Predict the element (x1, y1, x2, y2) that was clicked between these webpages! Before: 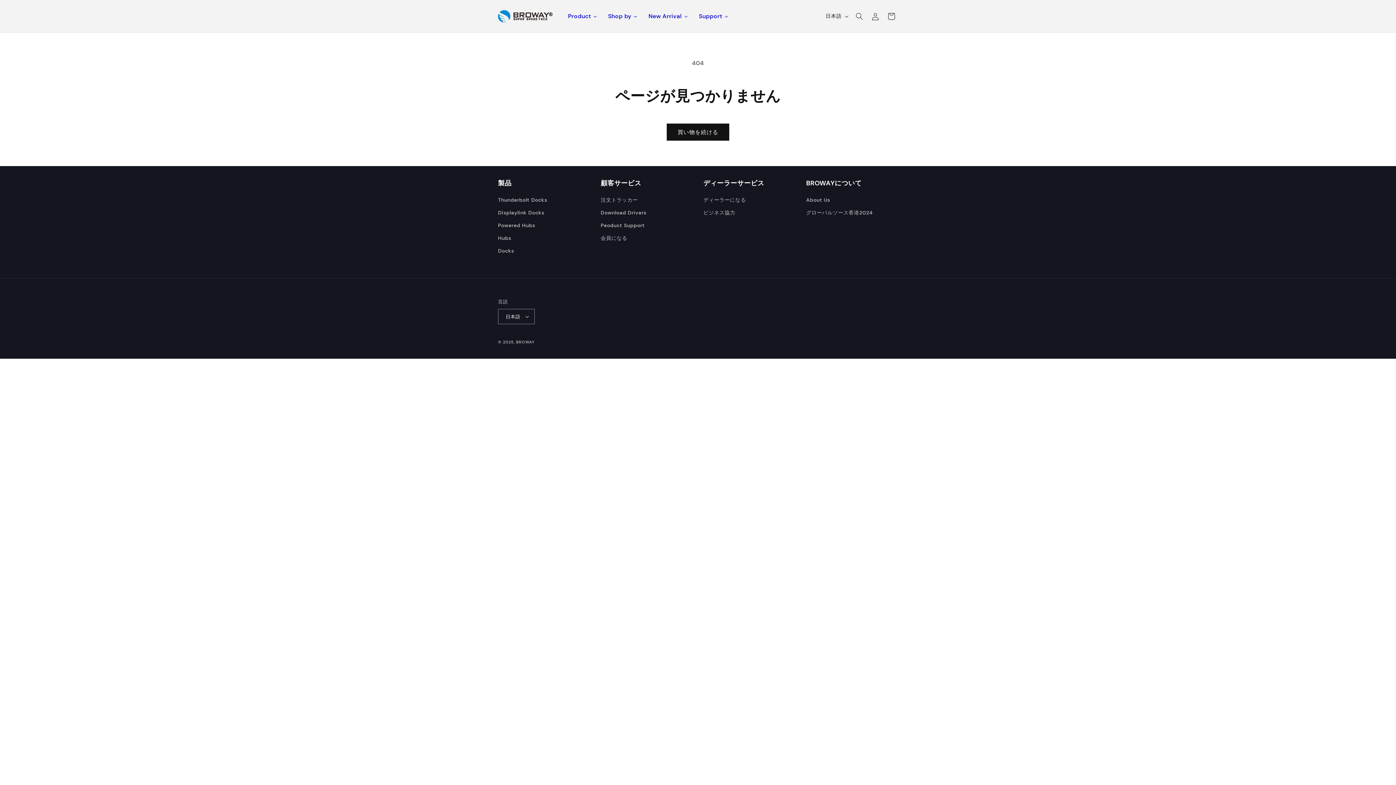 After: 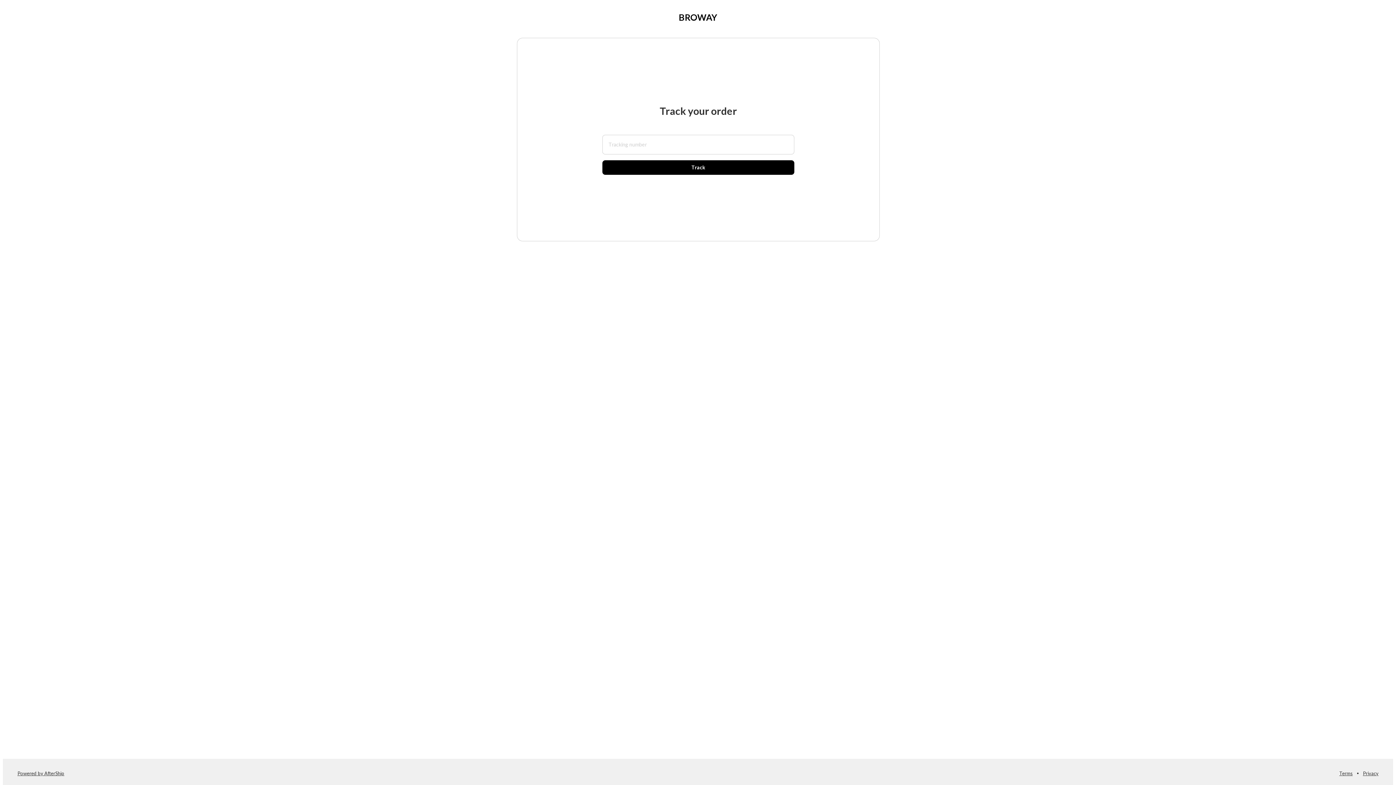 Action: label: 注文トラッカー bbox: (600, 195, 638, 206)